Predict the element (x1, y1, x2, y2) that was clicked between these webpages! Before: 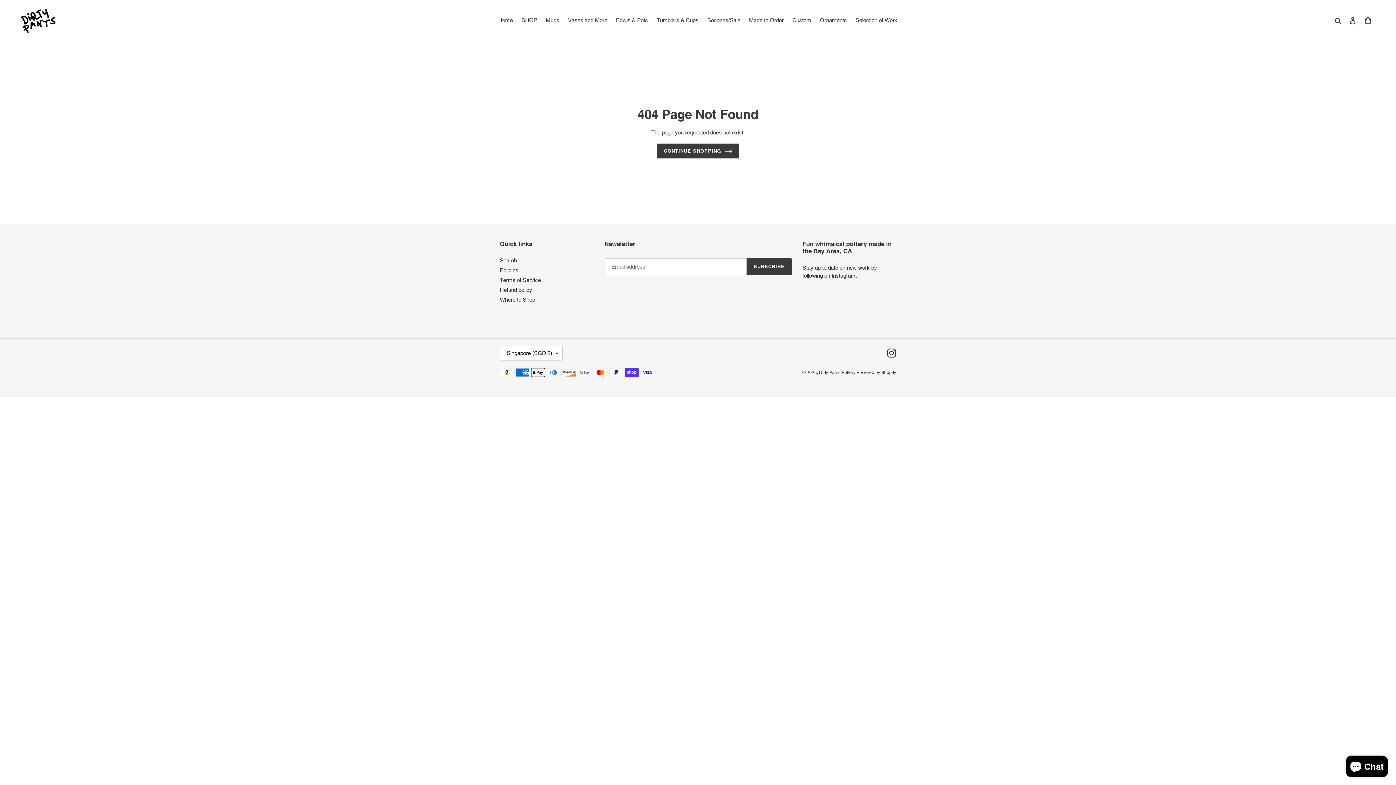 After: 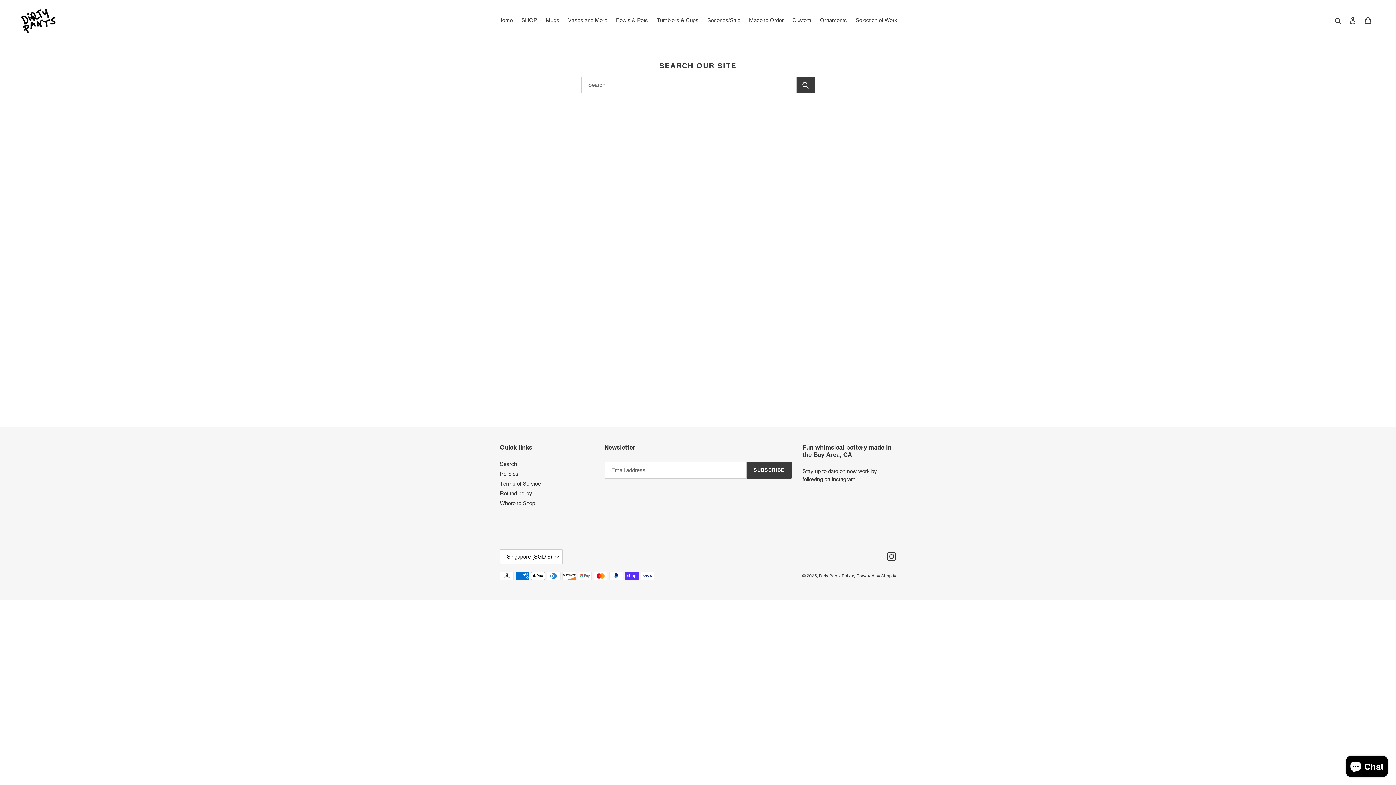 Action: bbox: (500, 257, 517, 263) label: Search